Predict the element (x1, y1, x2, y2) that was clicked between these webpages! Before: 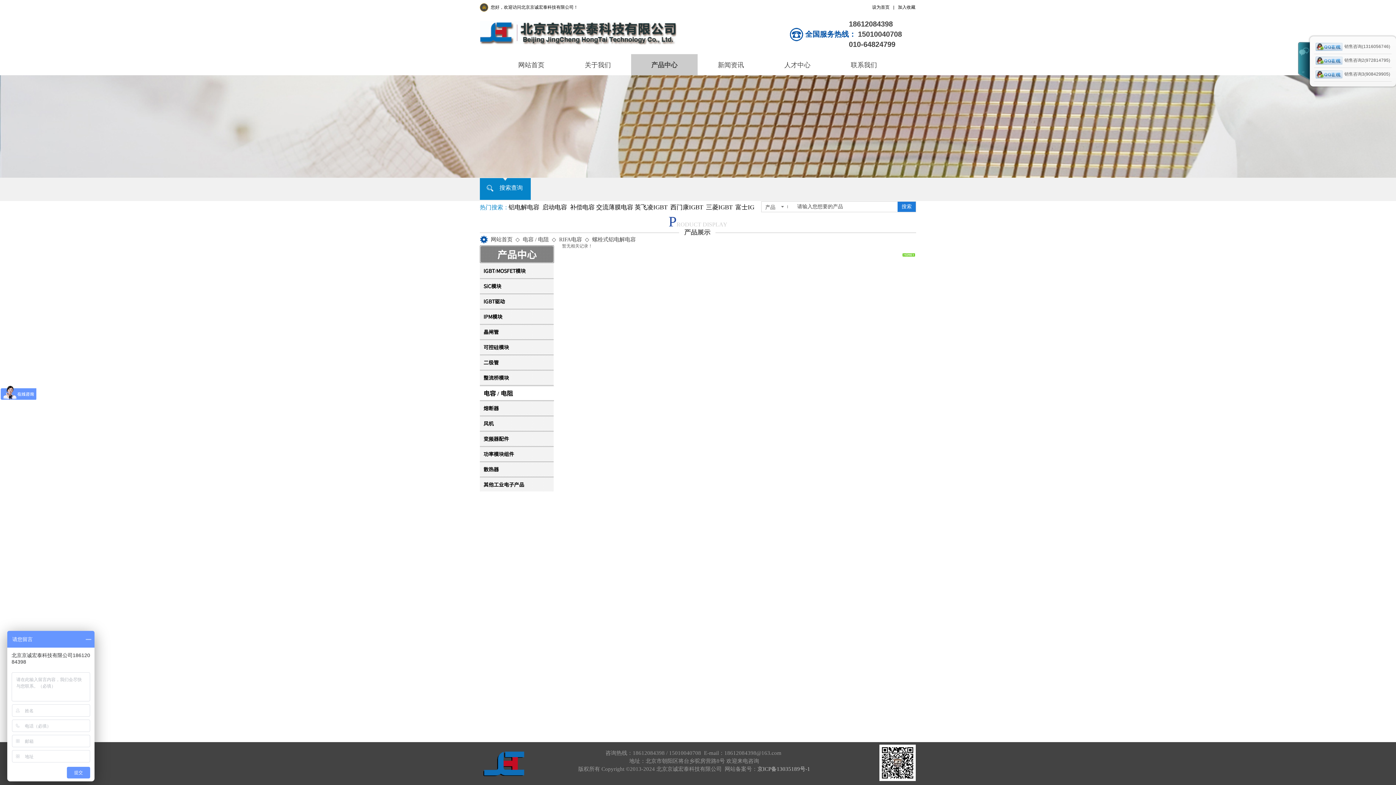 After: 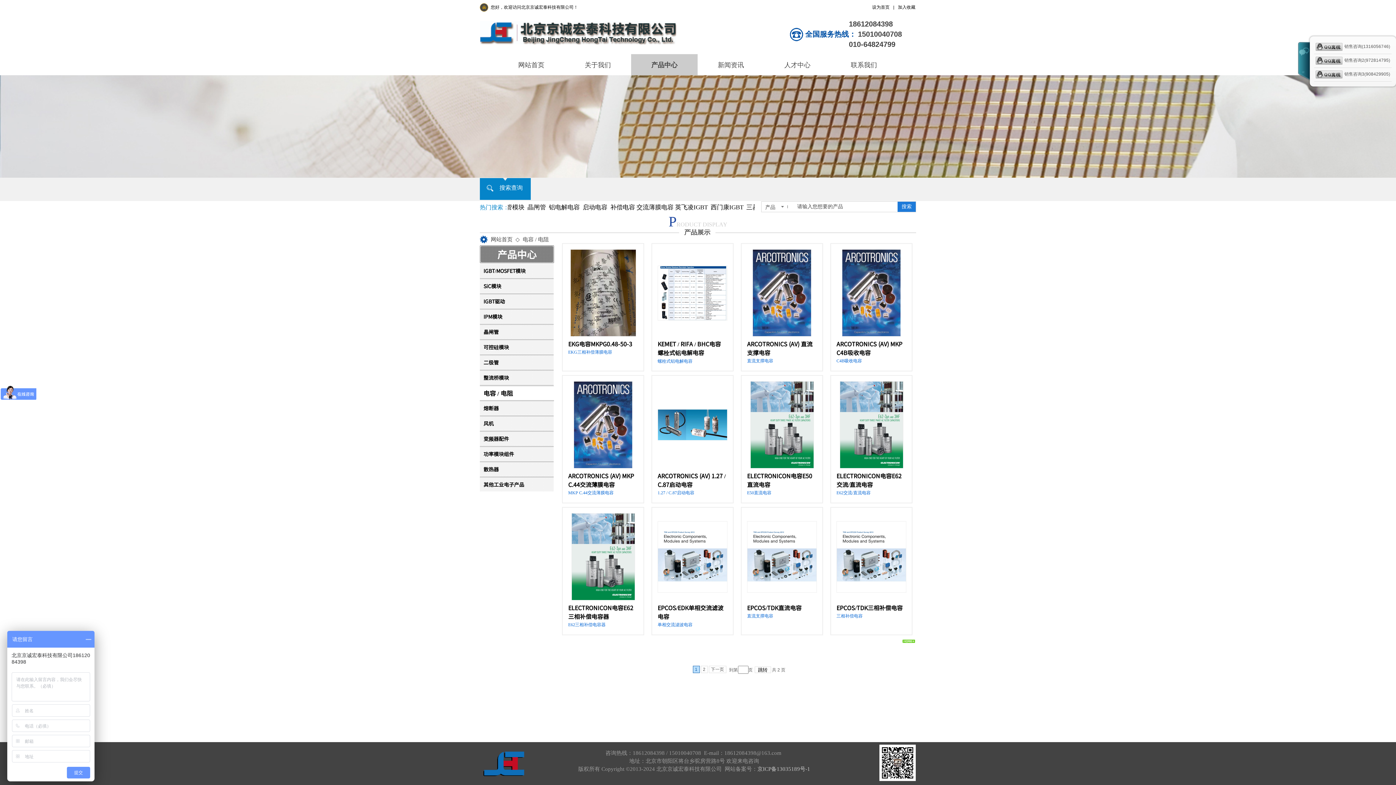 Action: bbox: (522, 236, 549, 242) label: 电容 / 电阻